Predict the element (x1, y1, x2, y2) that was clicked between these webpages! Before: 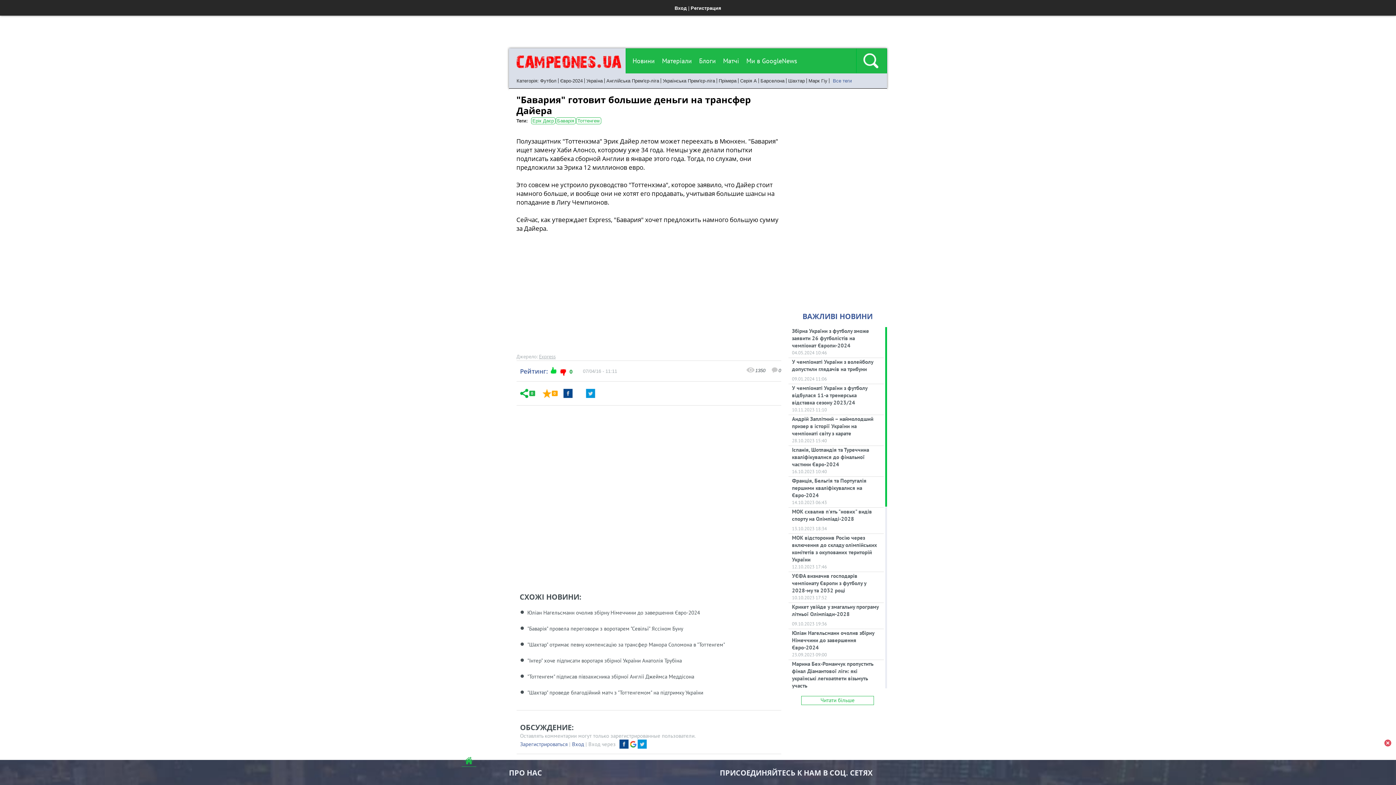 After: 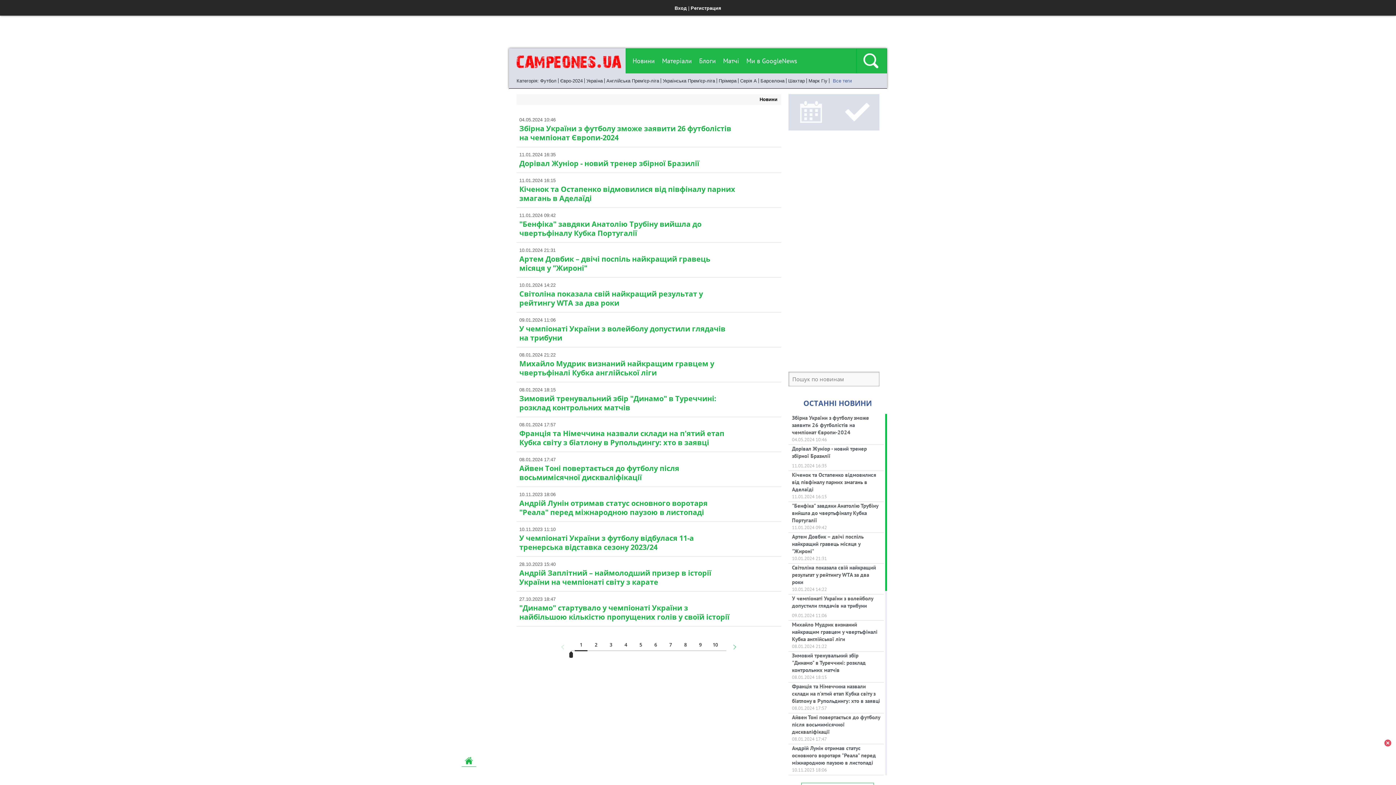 Action: bbox: (801, 696, 874, 705) label: Читати більше